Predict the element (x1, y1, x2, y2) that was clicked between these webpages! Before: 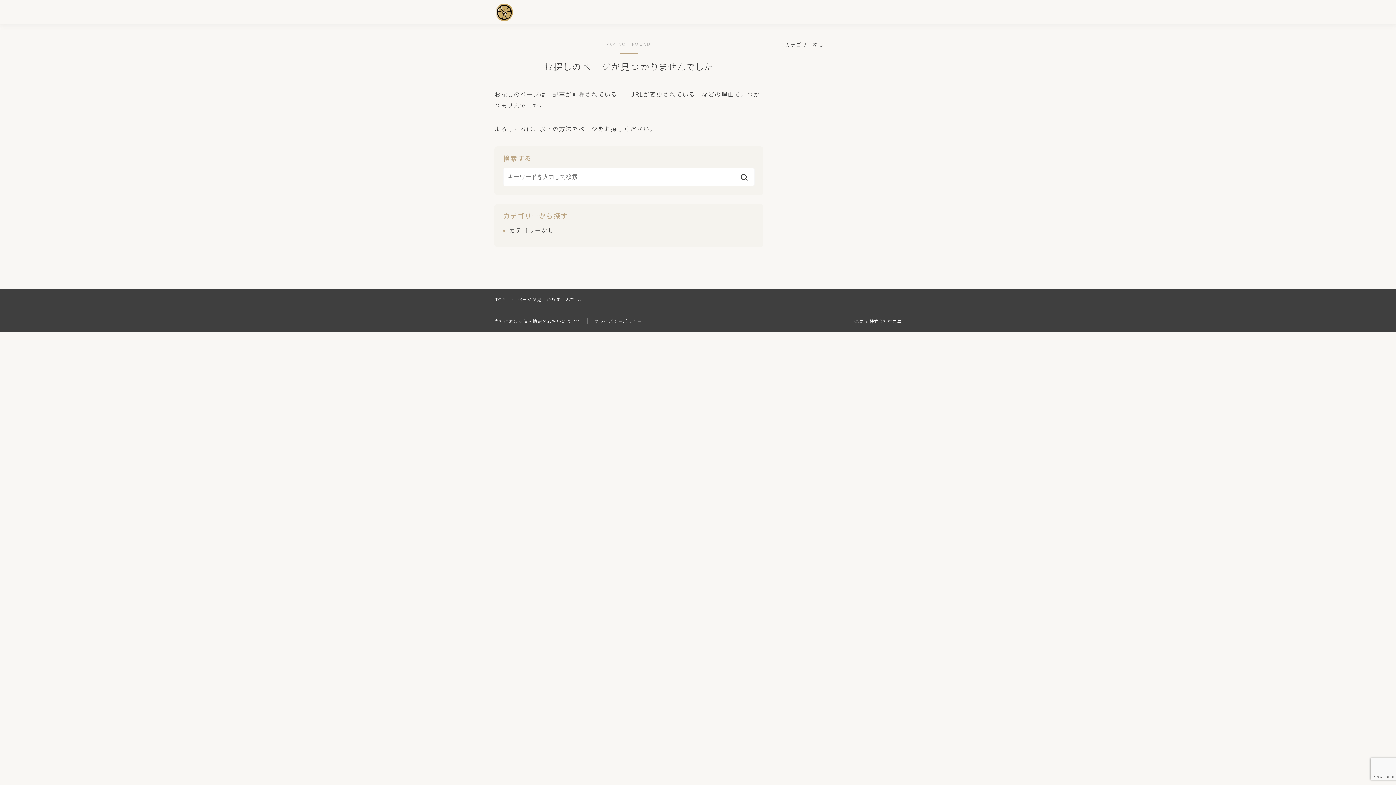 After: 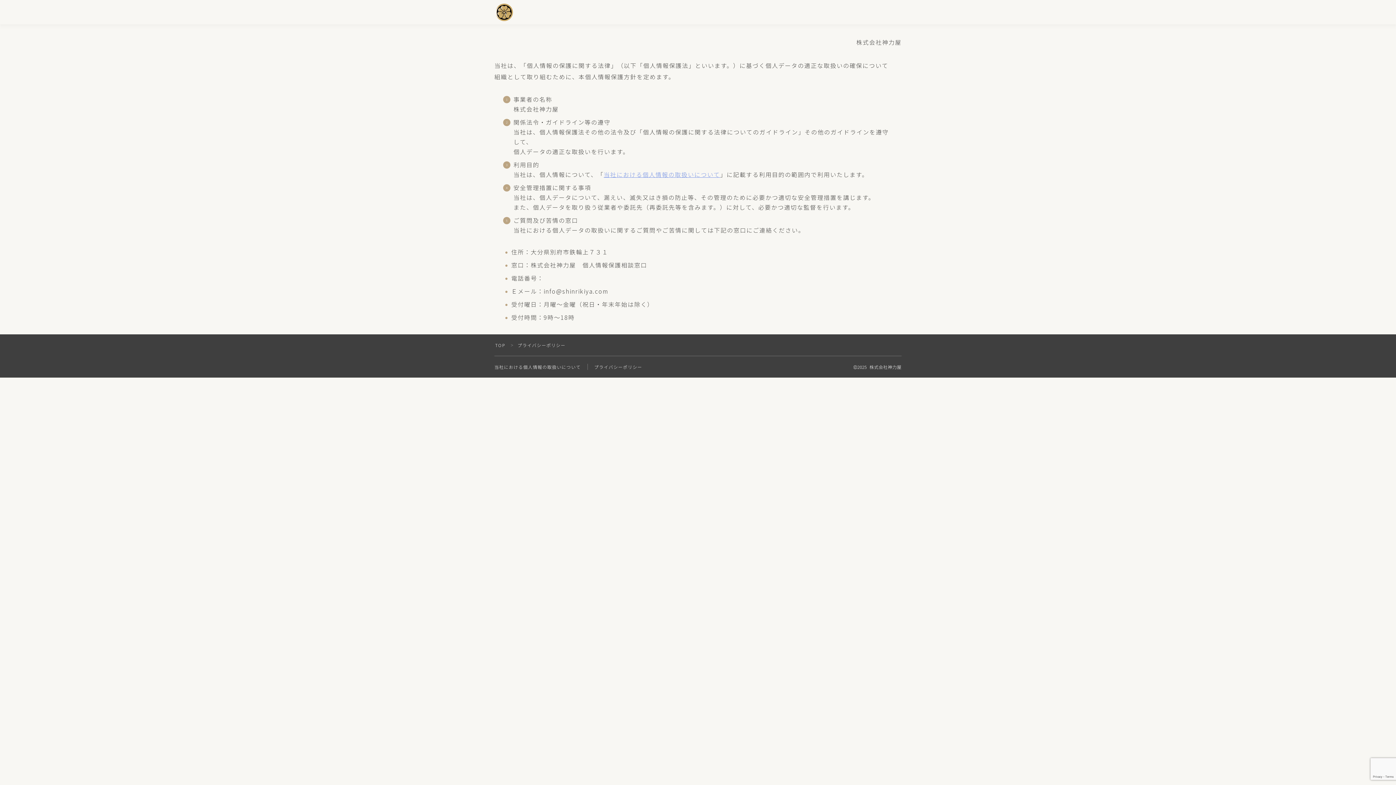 Action: label: プライバシーポリシー bbox: (594, 318, 642, 324)